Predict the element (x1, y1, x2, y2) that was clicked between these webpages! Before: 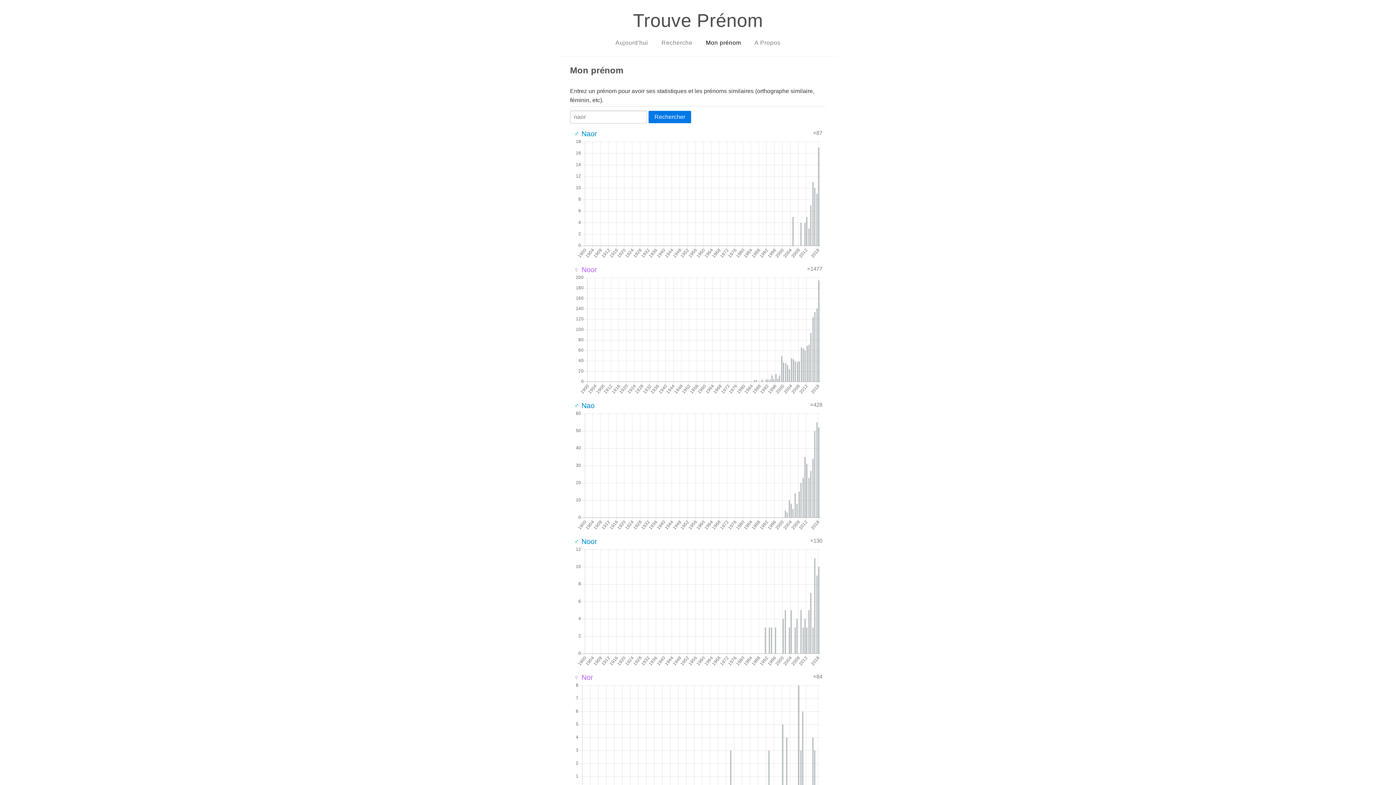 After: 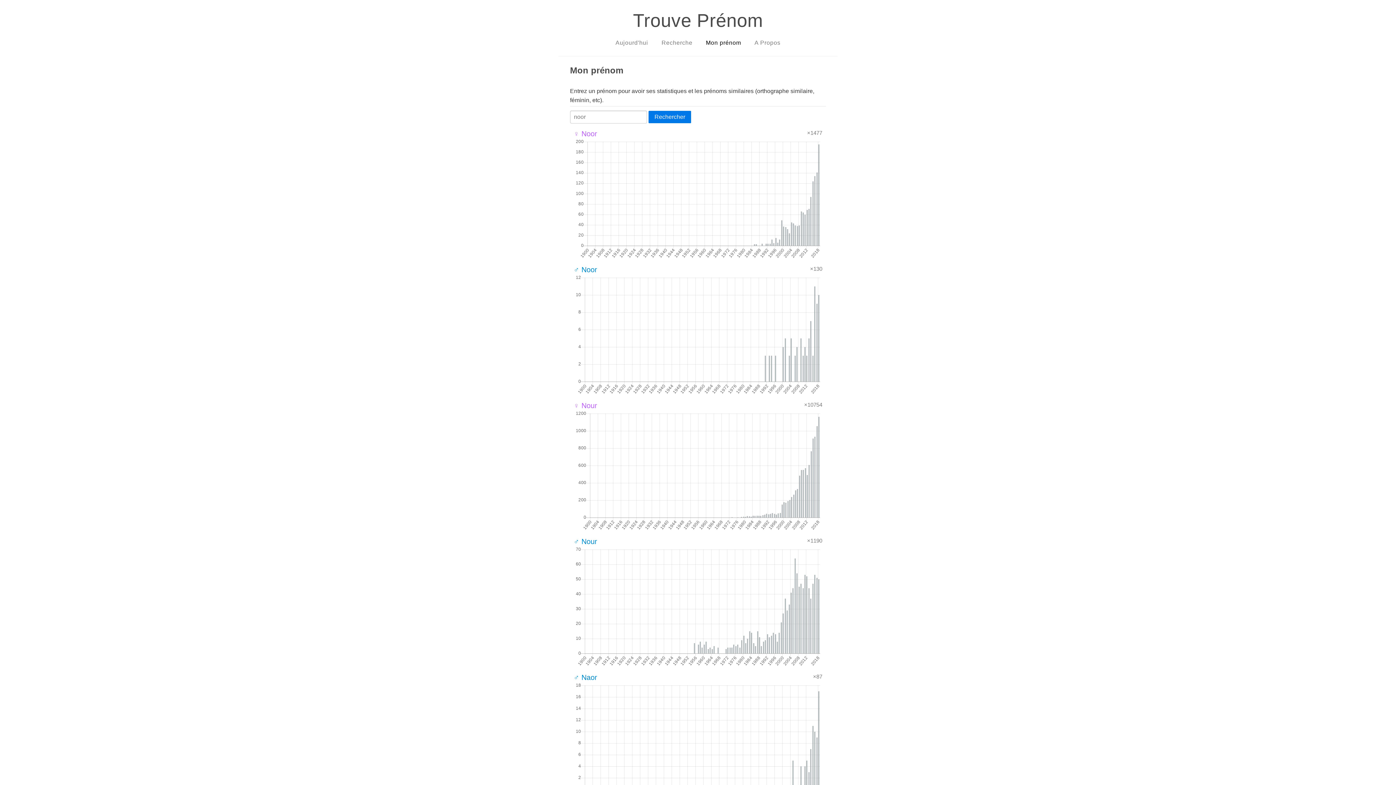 Action: bbox: (573, 265, 597, 273) label: ♀ Noor